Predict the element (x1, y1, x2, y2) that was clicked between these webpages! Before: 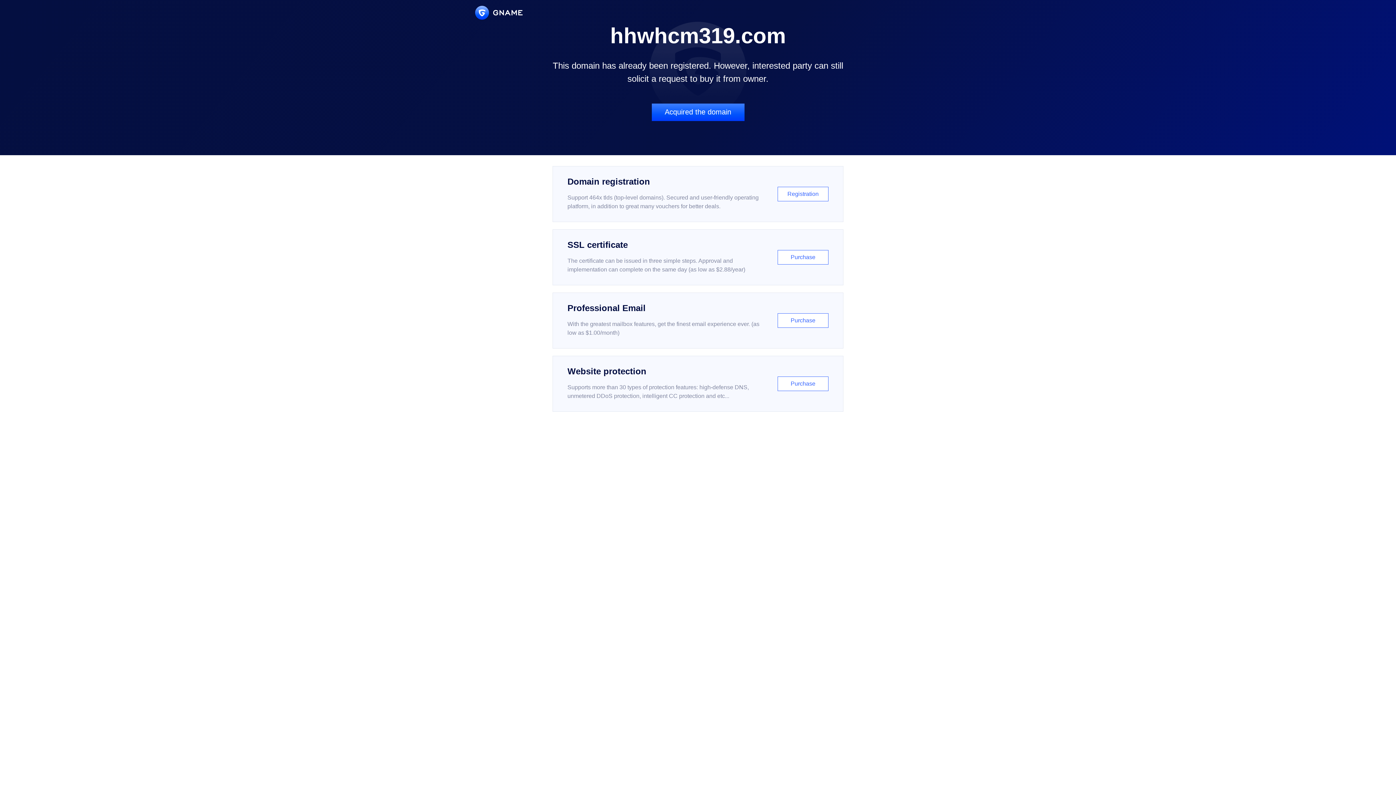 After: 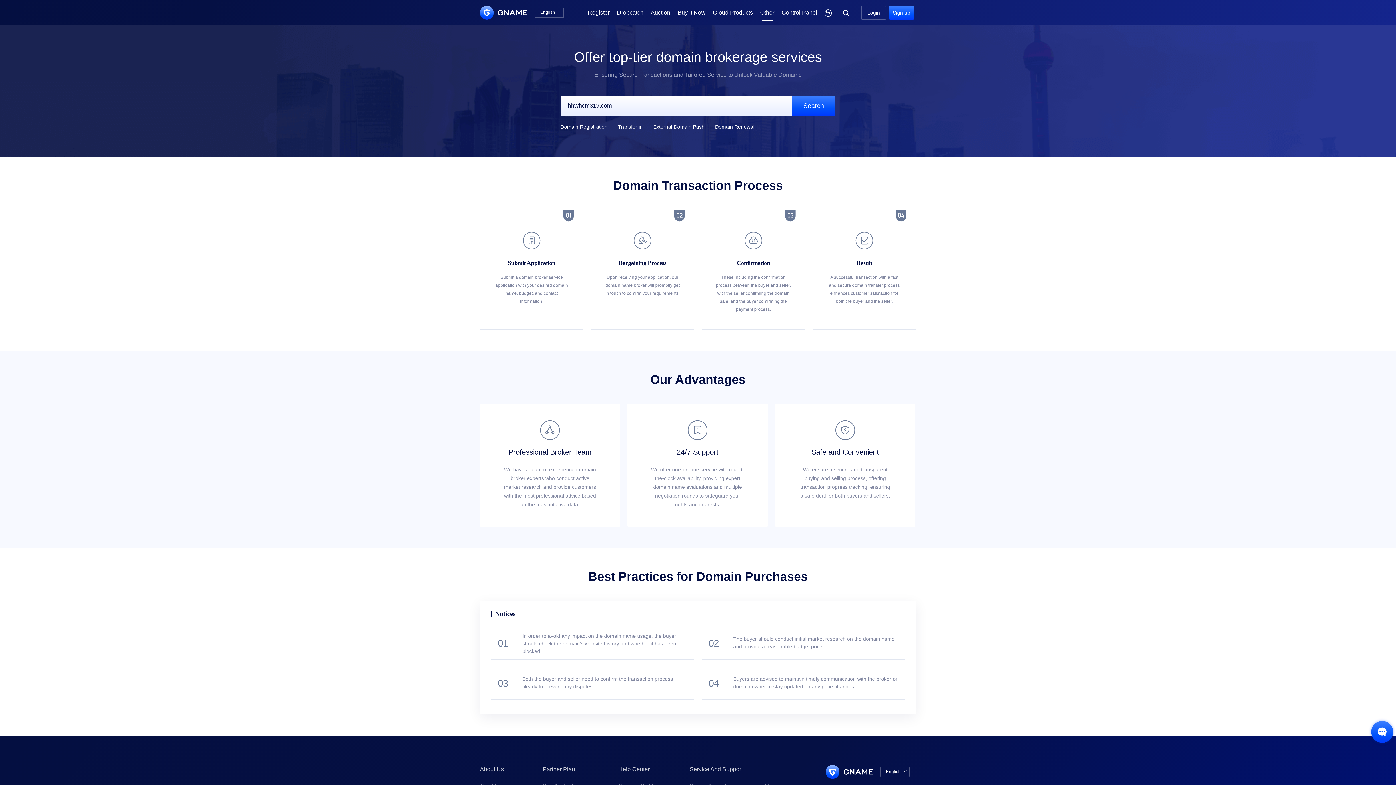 Action: bbox: (651, 103, 744, 121) label: Acquired the domain